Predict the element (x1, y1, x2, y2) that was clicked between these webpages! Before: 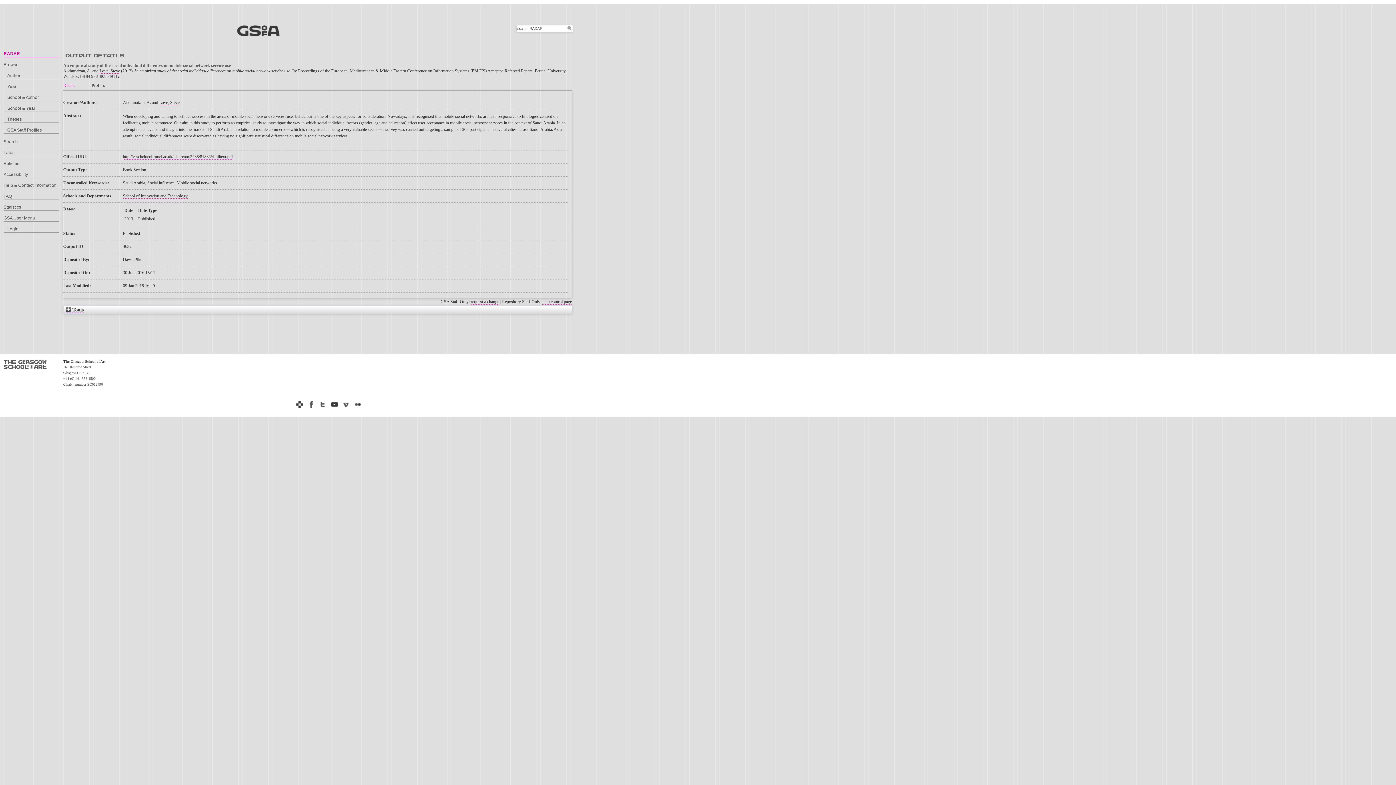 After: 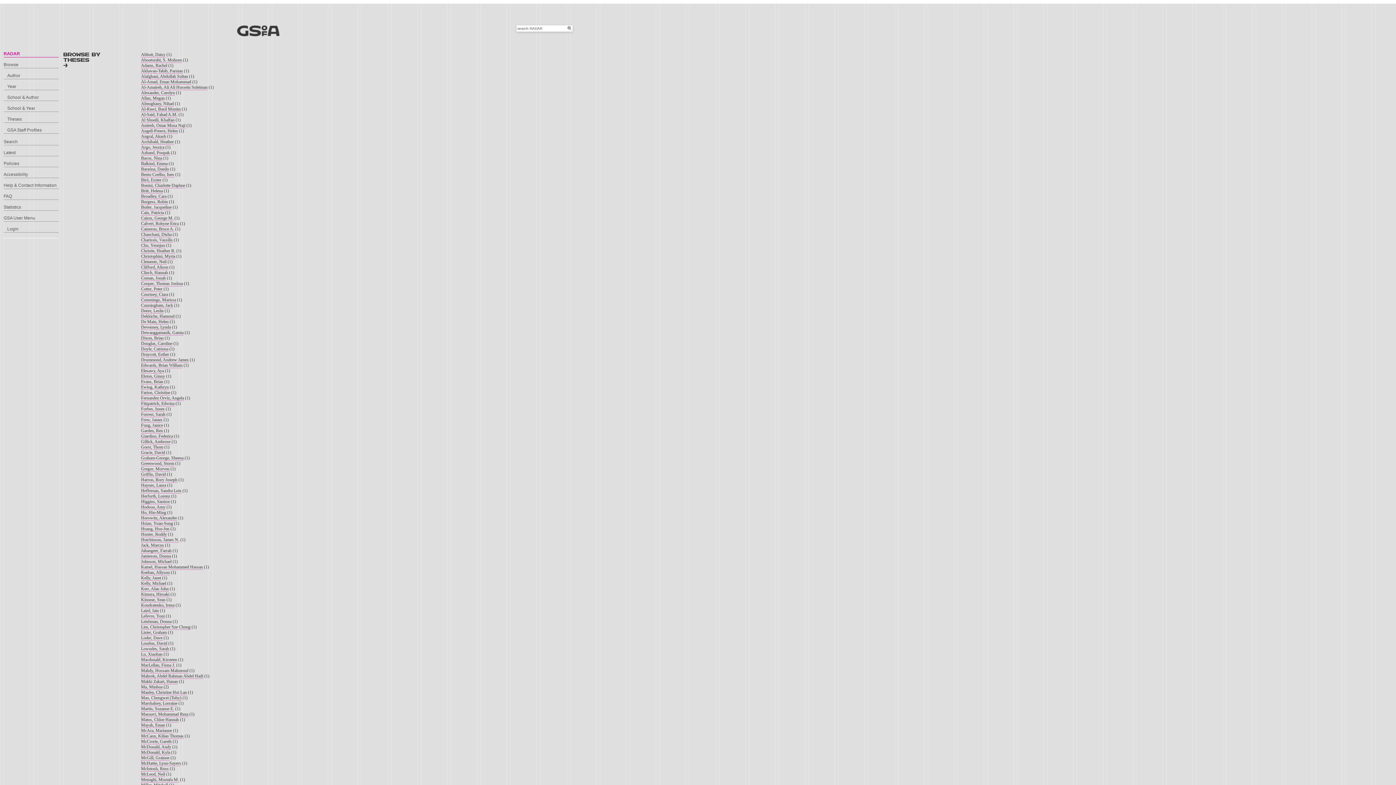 Action: bbox: (3, 116, 58, 122) label: Theses